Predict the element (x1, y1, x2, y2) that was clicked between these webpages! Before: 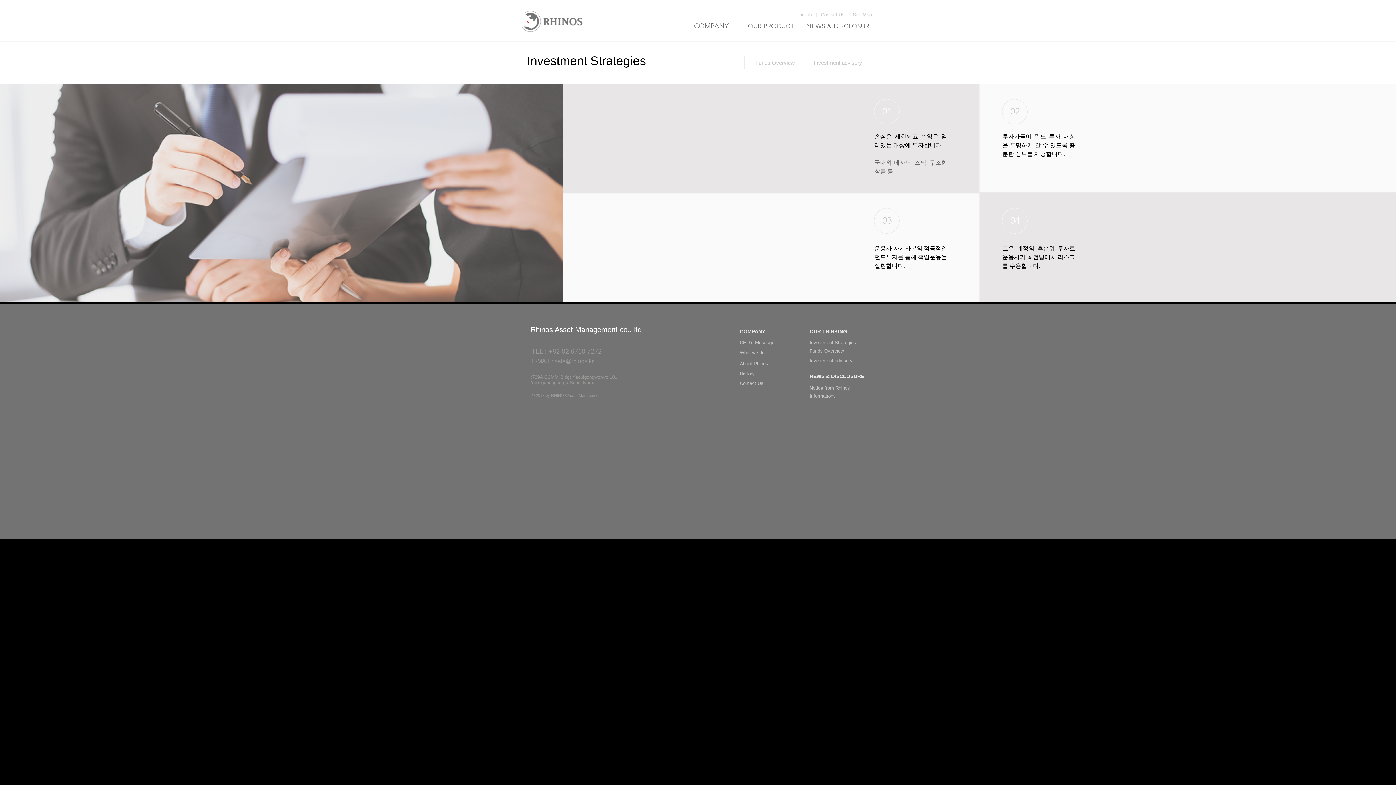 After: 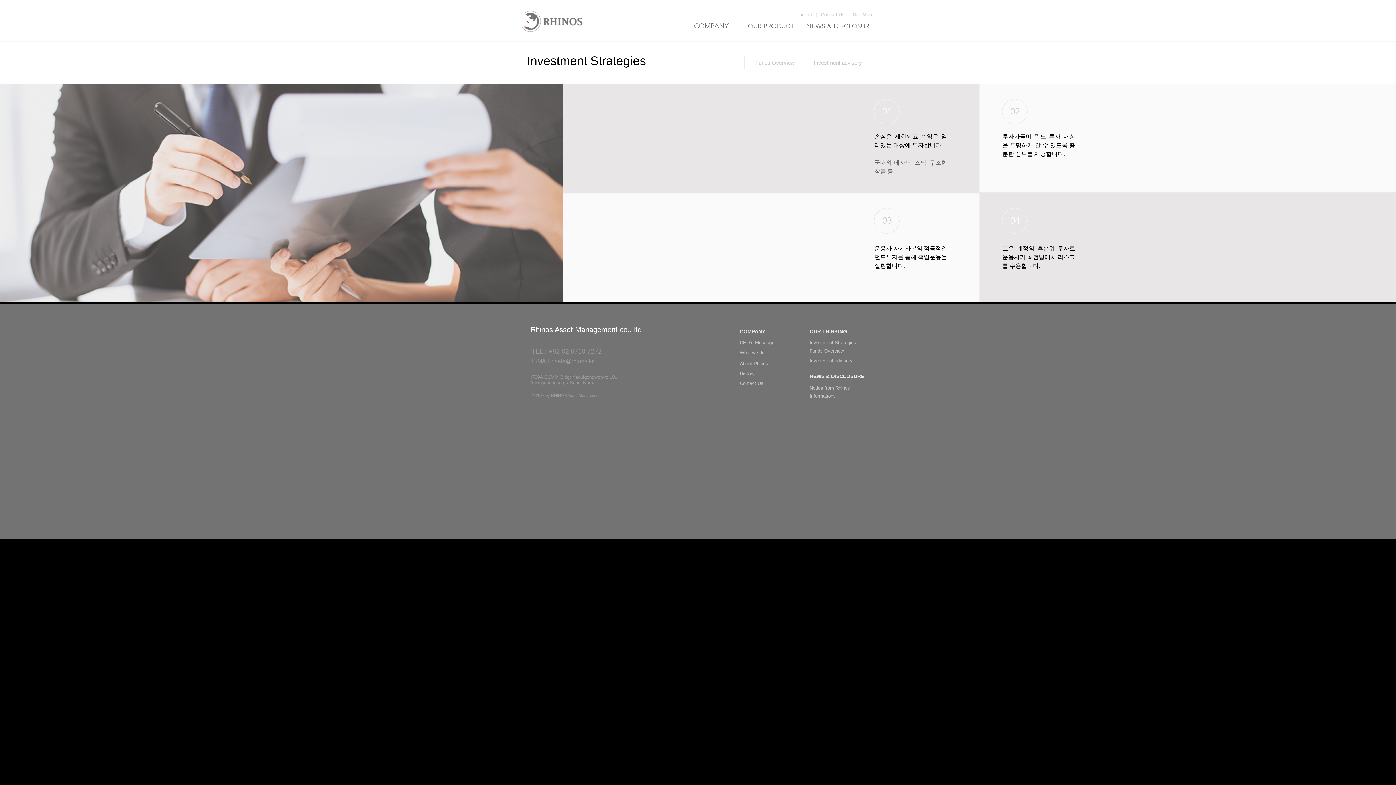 Action: bbox: (554, 358, 593, 364) label: safe@rhinos.kr